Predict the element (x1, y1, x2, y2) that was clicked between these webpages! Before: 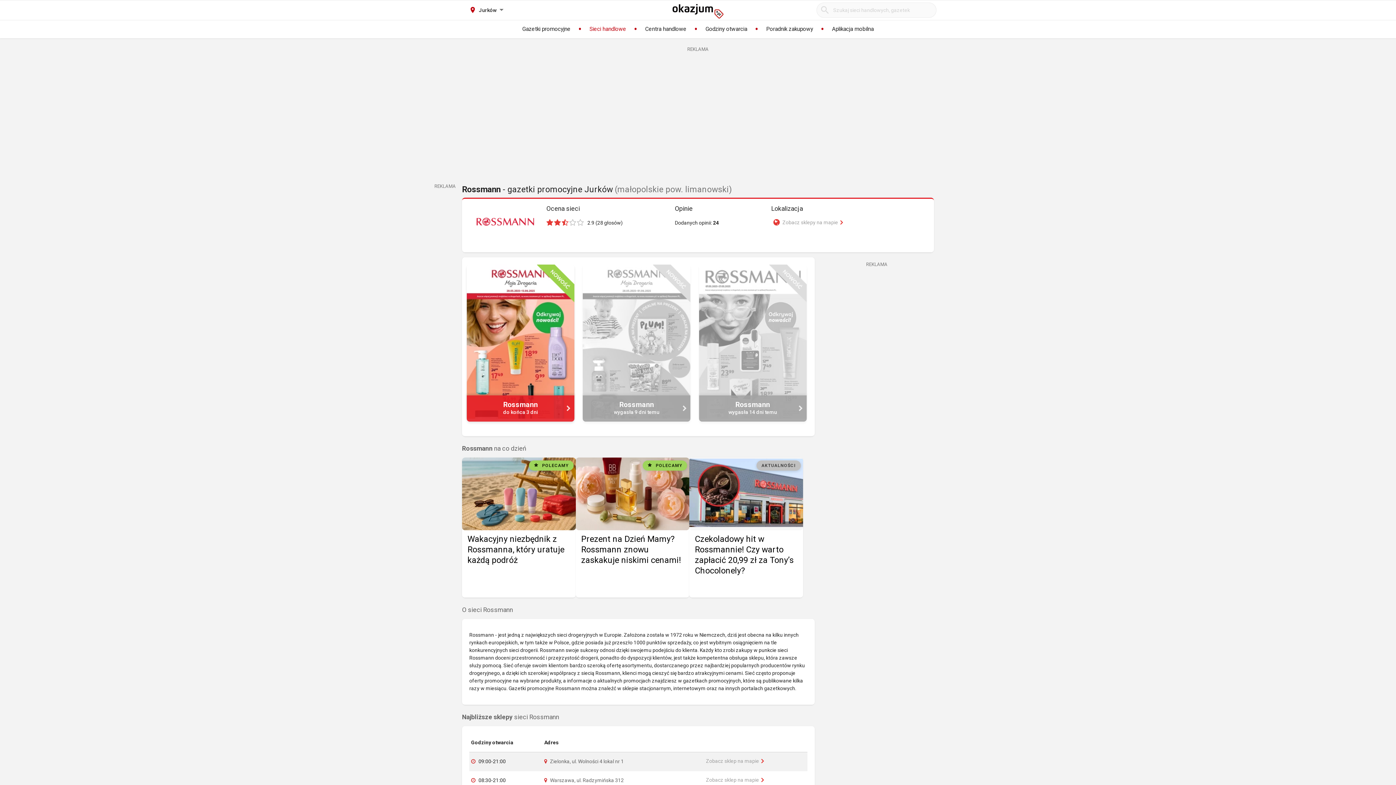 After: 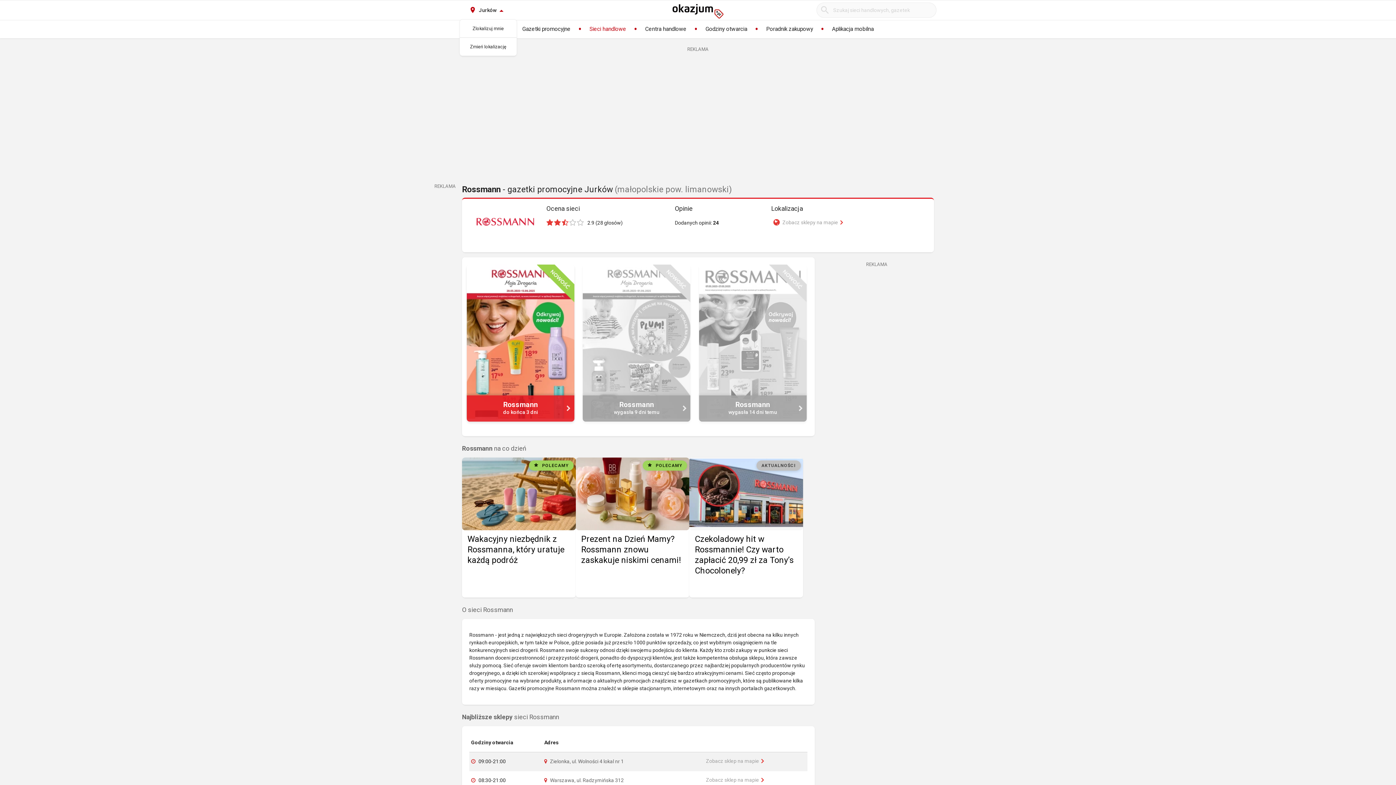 Action: label: Jurków bbox: (463, 1, 510, 19)